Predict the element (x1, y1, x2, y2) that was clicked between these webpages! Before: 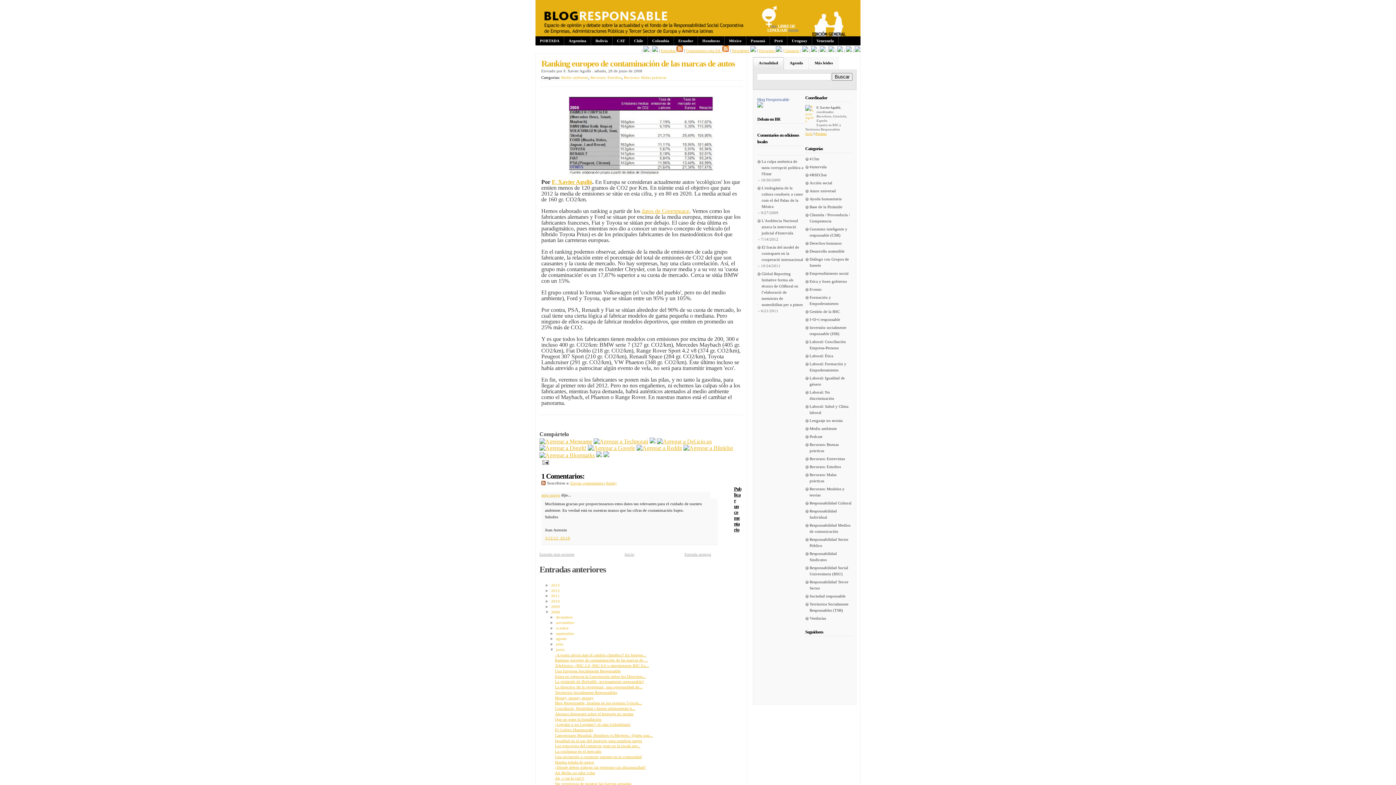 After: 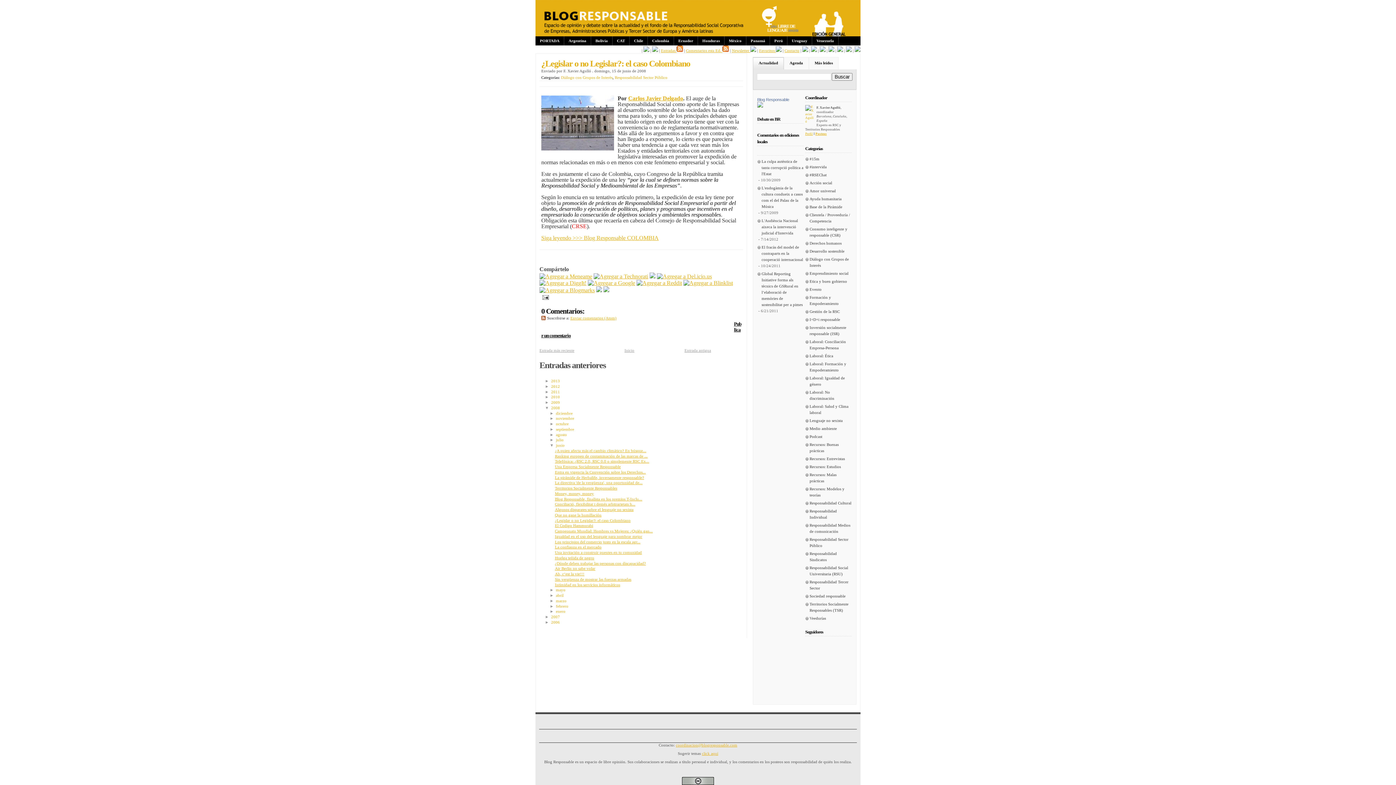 Action: label: ¿Legislar o no Legislar?: el caso Colombiano bbox: (555, 722, 630, 727)